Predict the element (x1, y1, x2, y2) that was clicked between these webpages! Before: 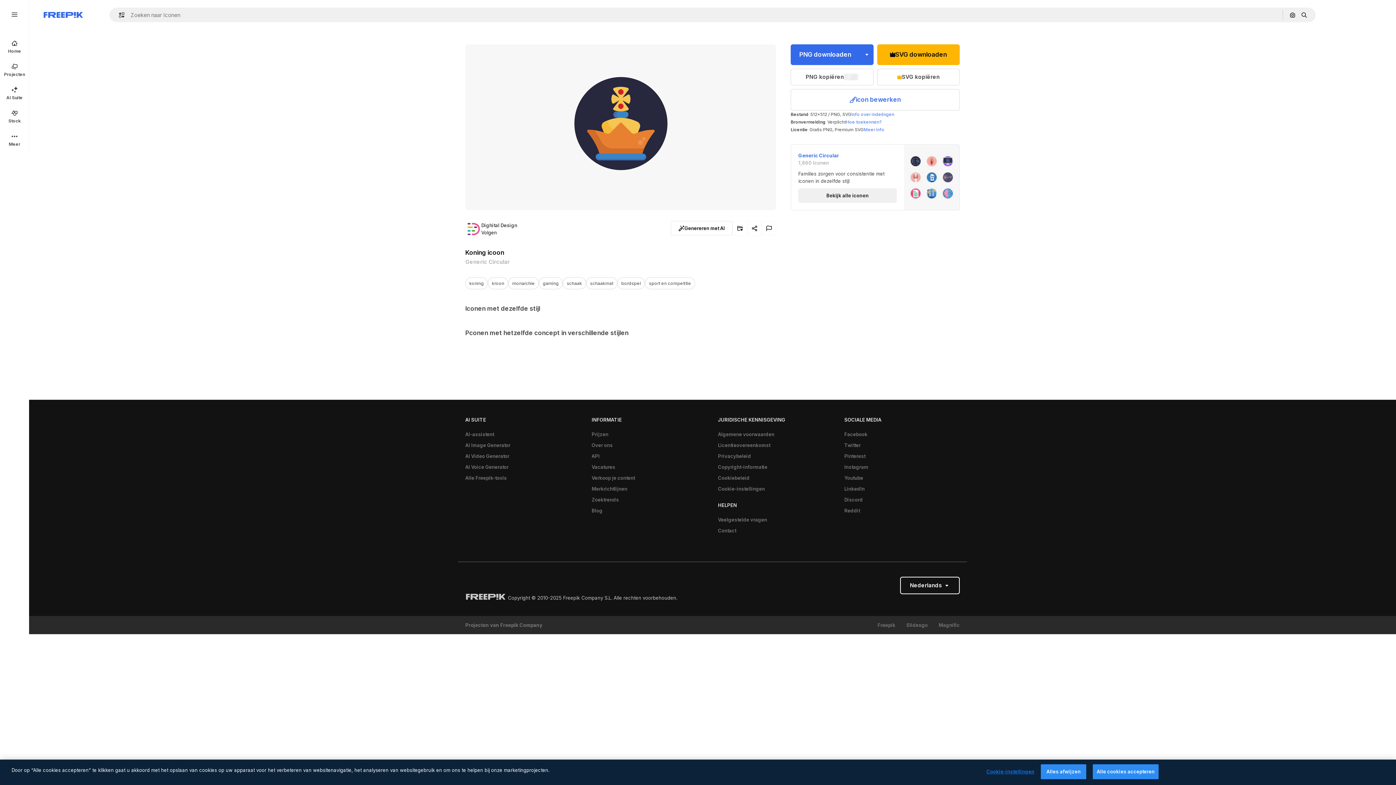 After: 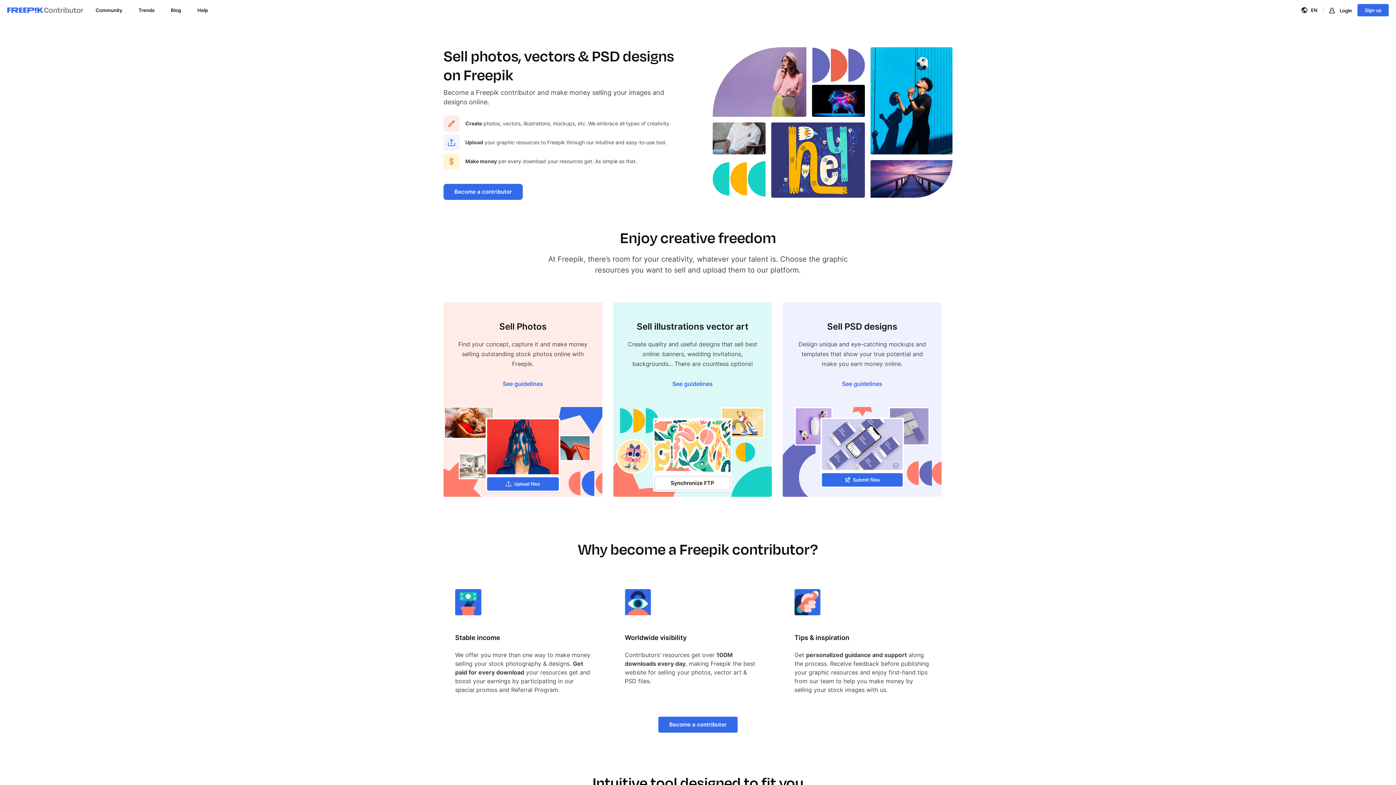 Action: bbox: (588, 472, 638, 483) label: Verkoop je content